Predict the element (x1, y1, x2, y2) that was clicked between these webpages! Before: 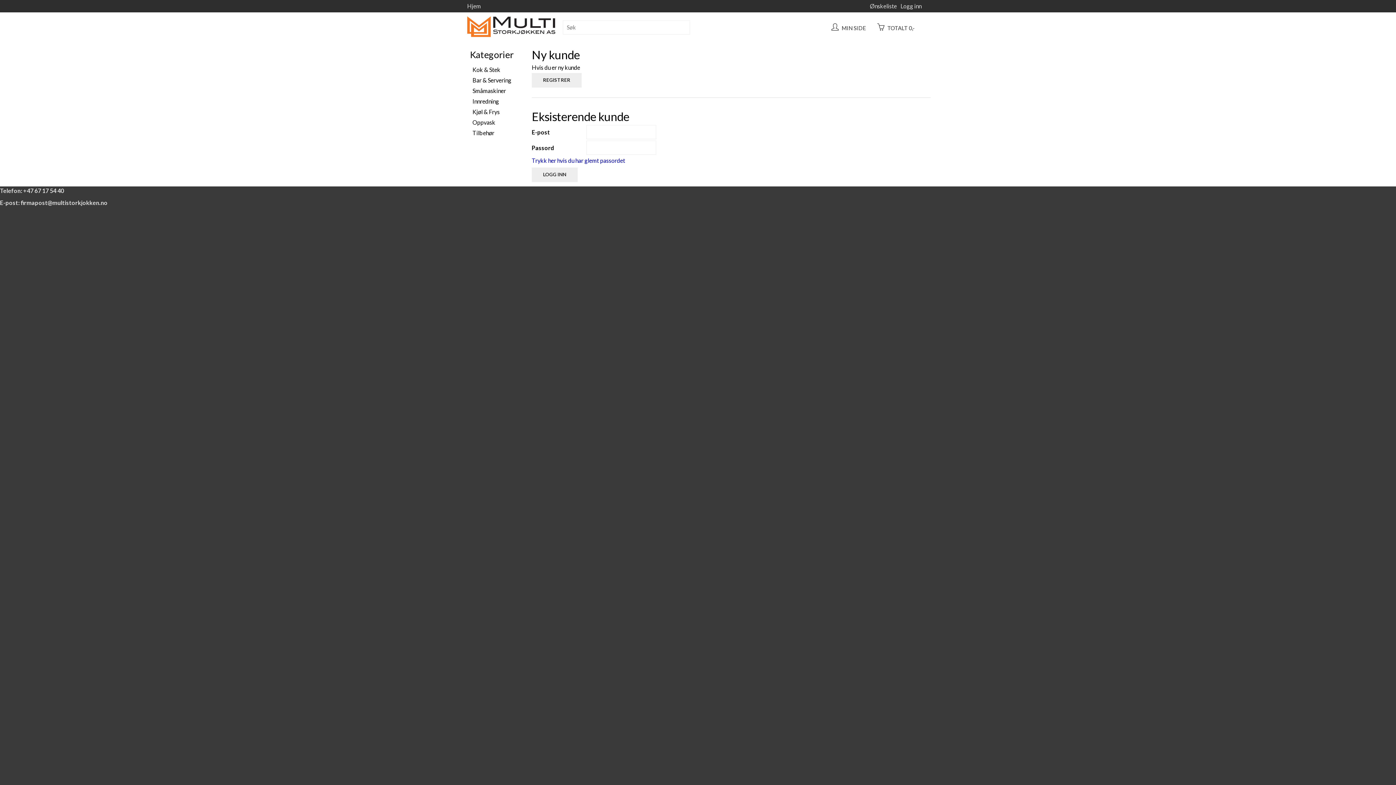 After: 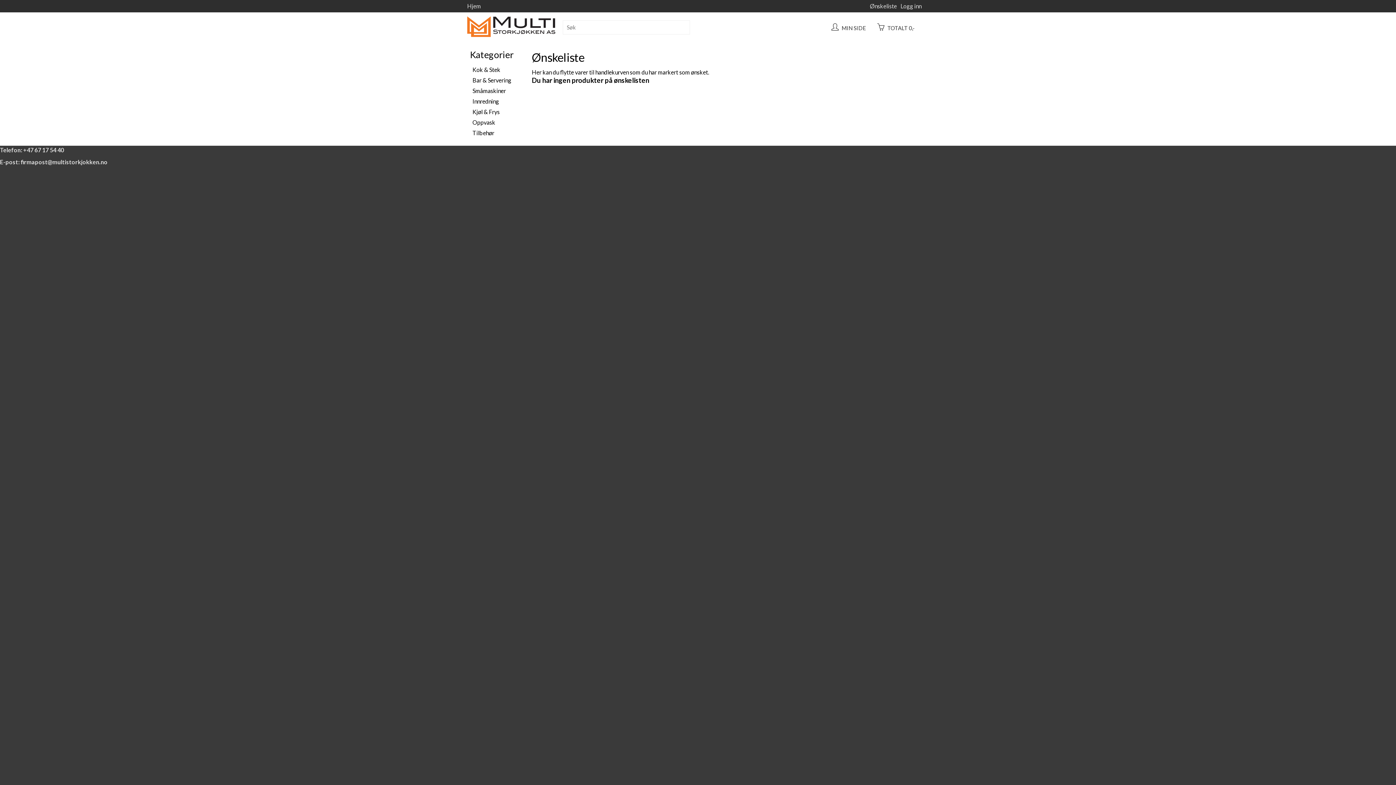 Action: bbox: (870, 1, 900, 10) label: Ønskeliste